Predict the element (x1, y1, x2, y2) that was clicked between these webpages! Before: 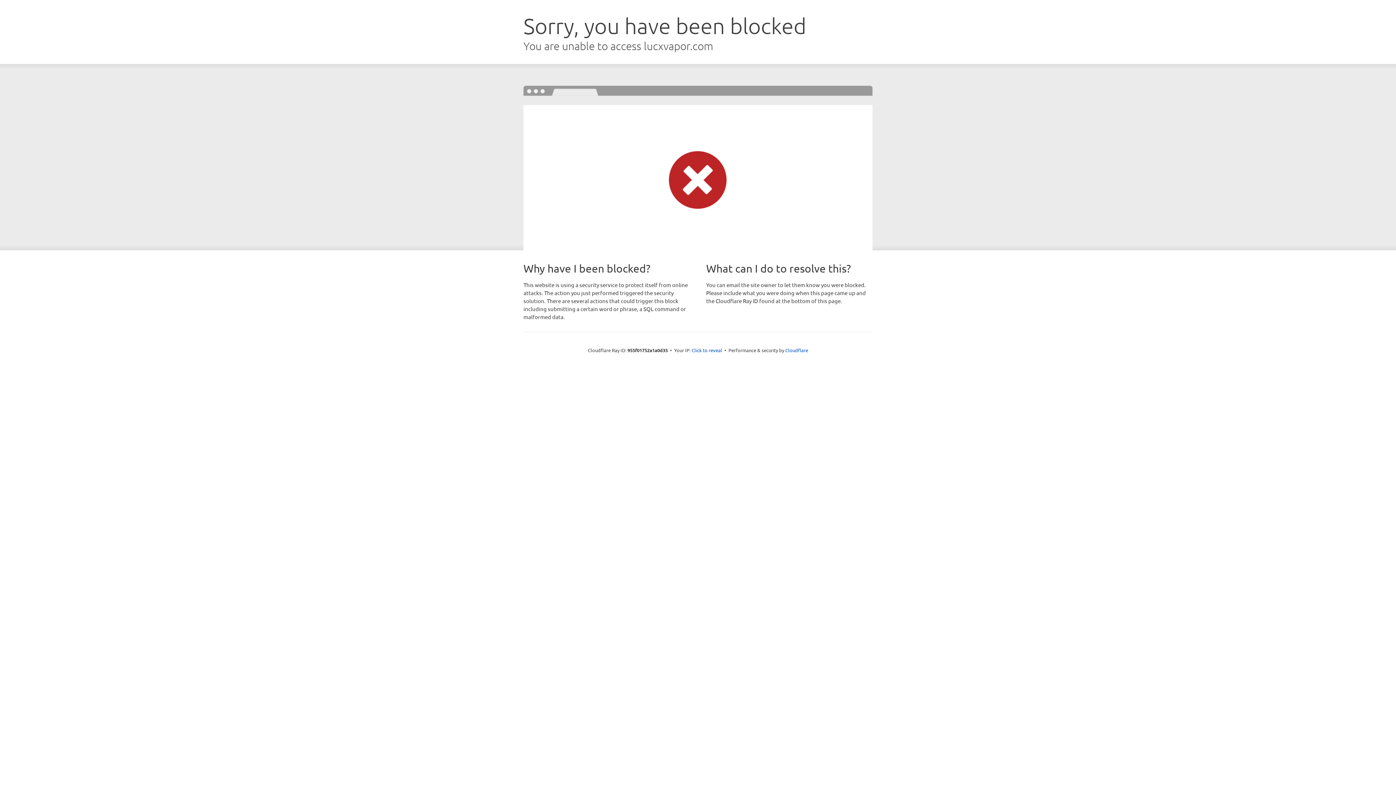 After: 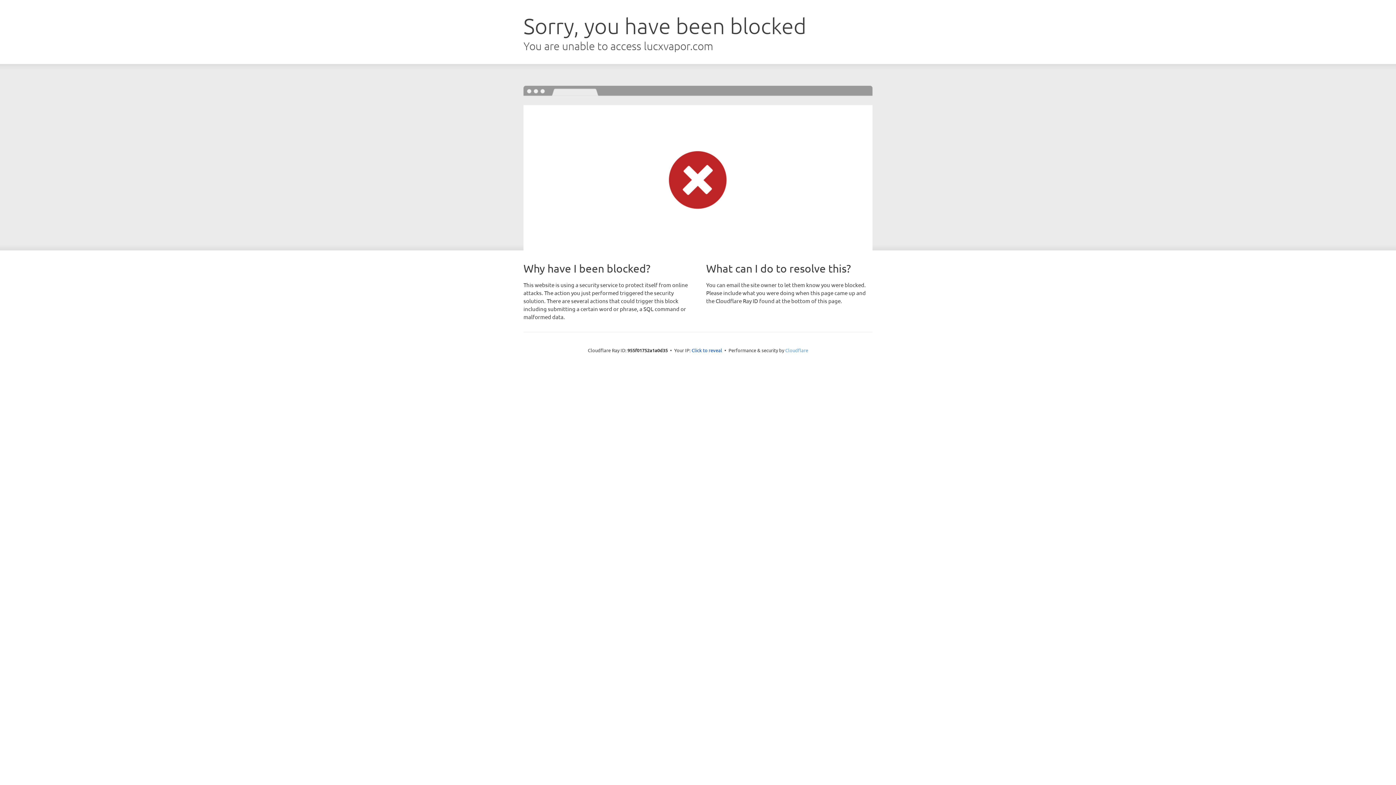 Action: label: Cloudflare bbox: (785, 347, 808, 353)